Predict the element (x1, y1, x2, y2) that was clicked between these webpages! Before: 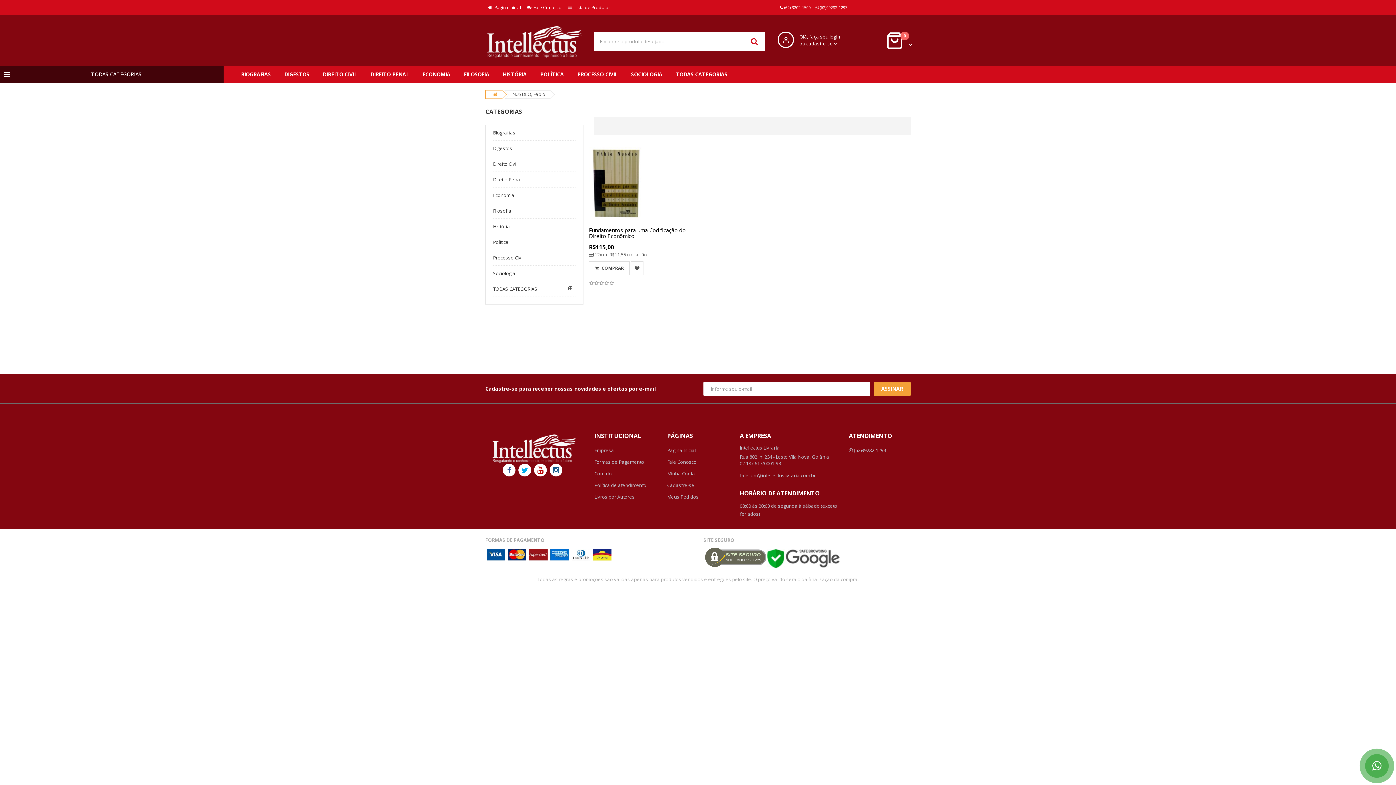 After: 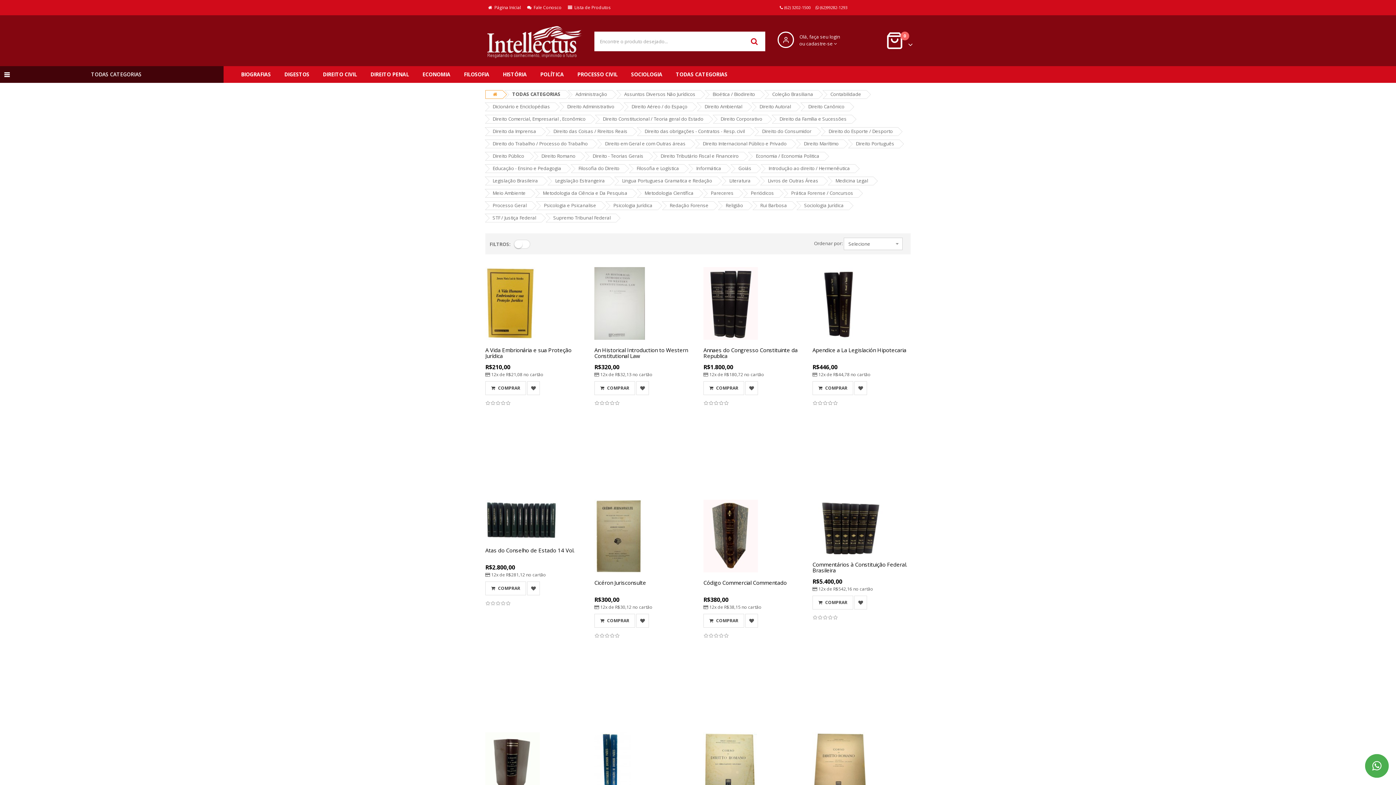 Action: label: TODAS CATEGORIAS bbox: (493, 281, 576, 296)